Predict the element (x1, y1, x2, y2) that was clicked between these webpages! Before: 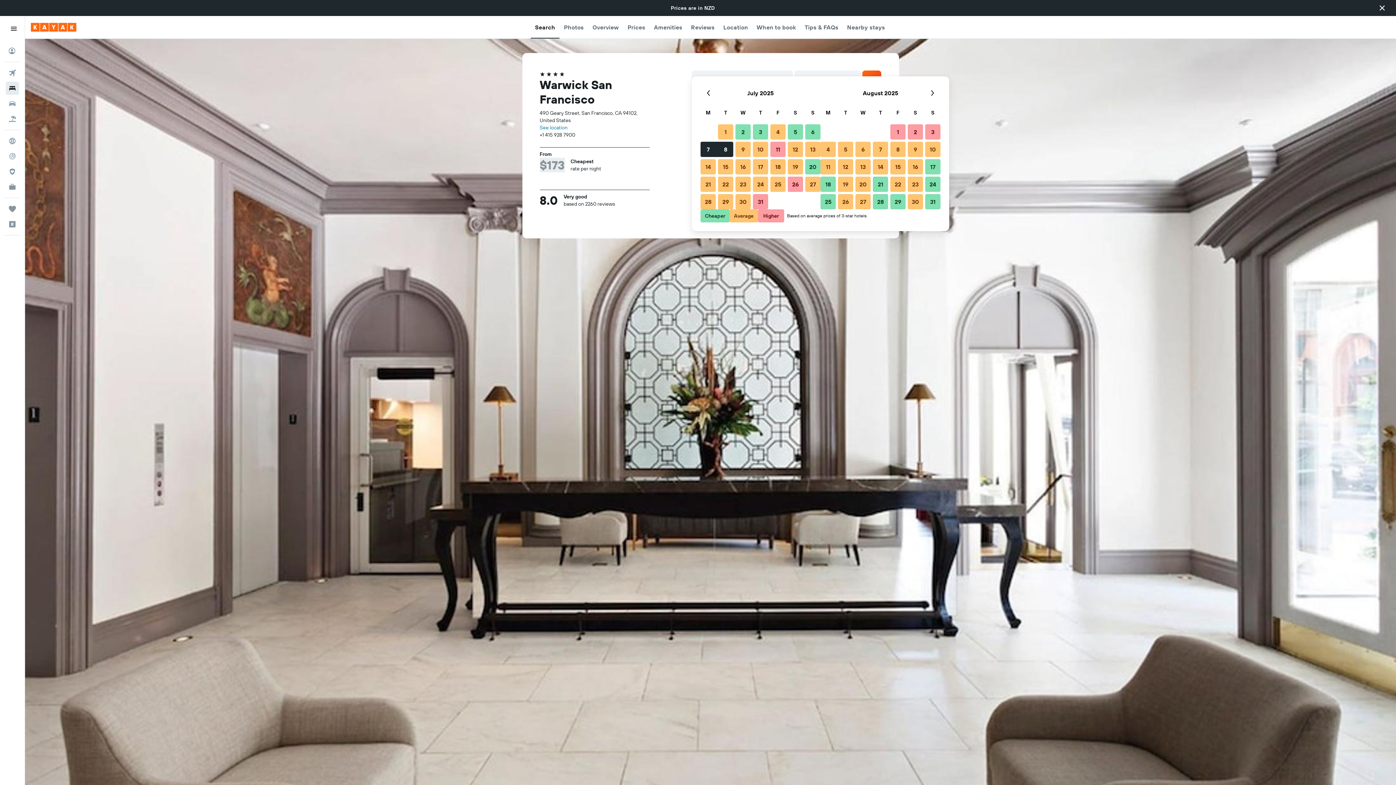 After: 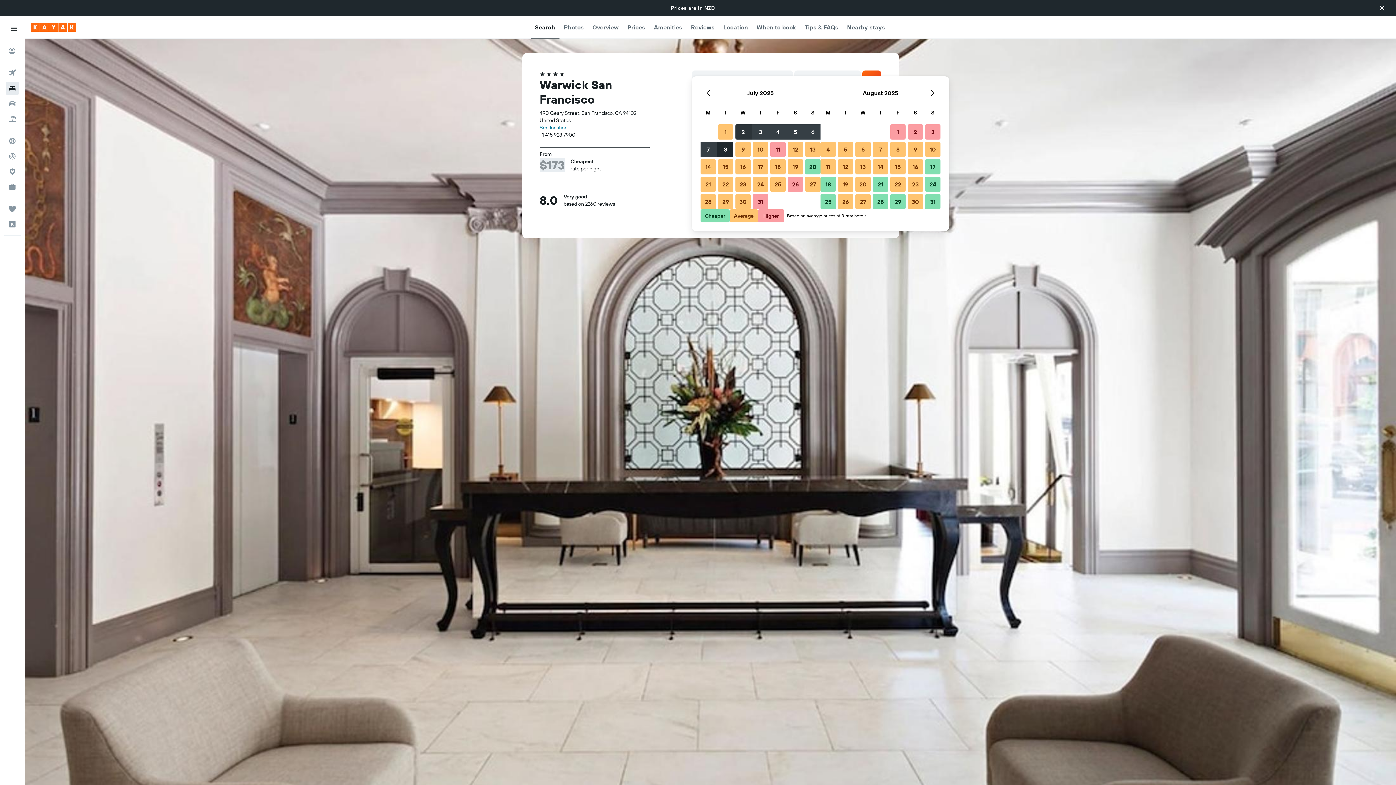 Action: bbox: (734, 123, 752, 140) label: 2 July, 2025